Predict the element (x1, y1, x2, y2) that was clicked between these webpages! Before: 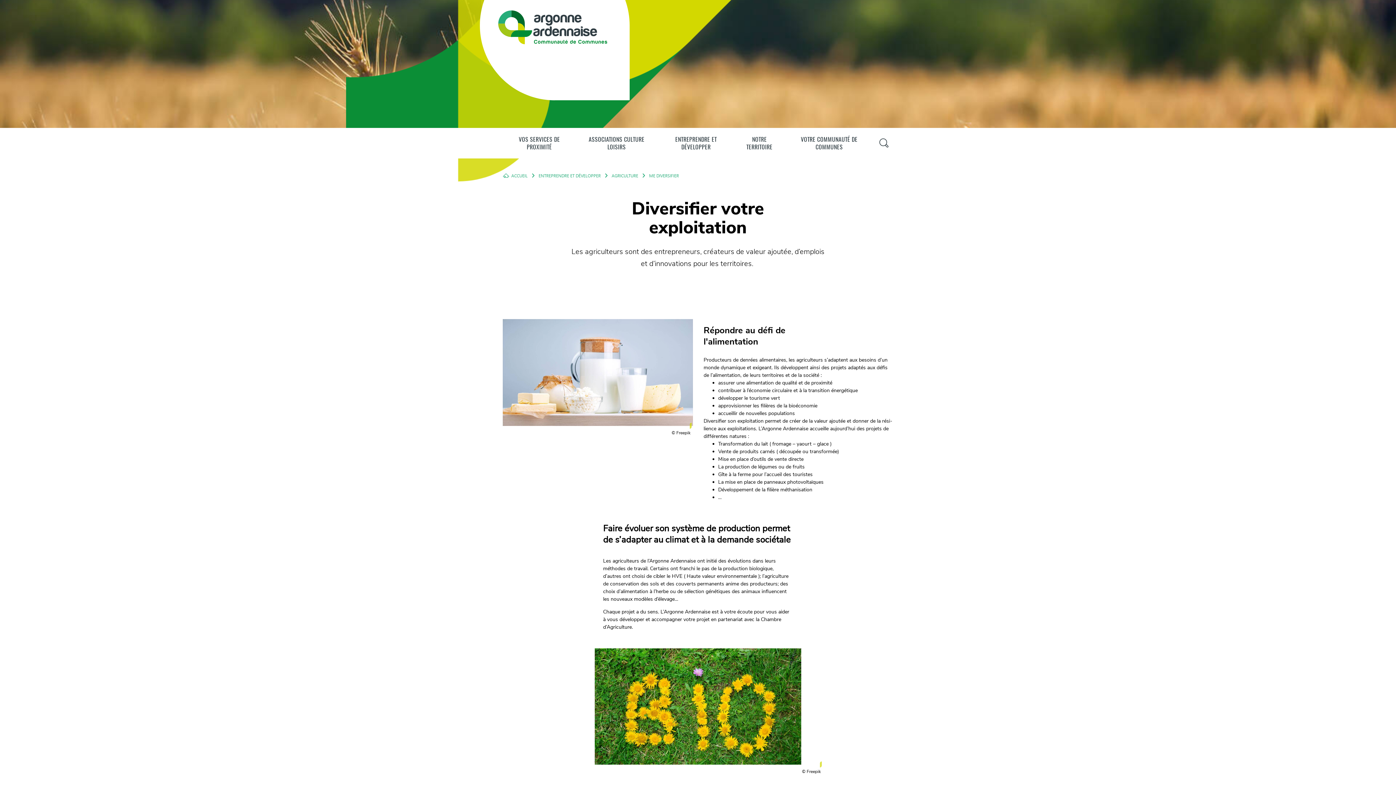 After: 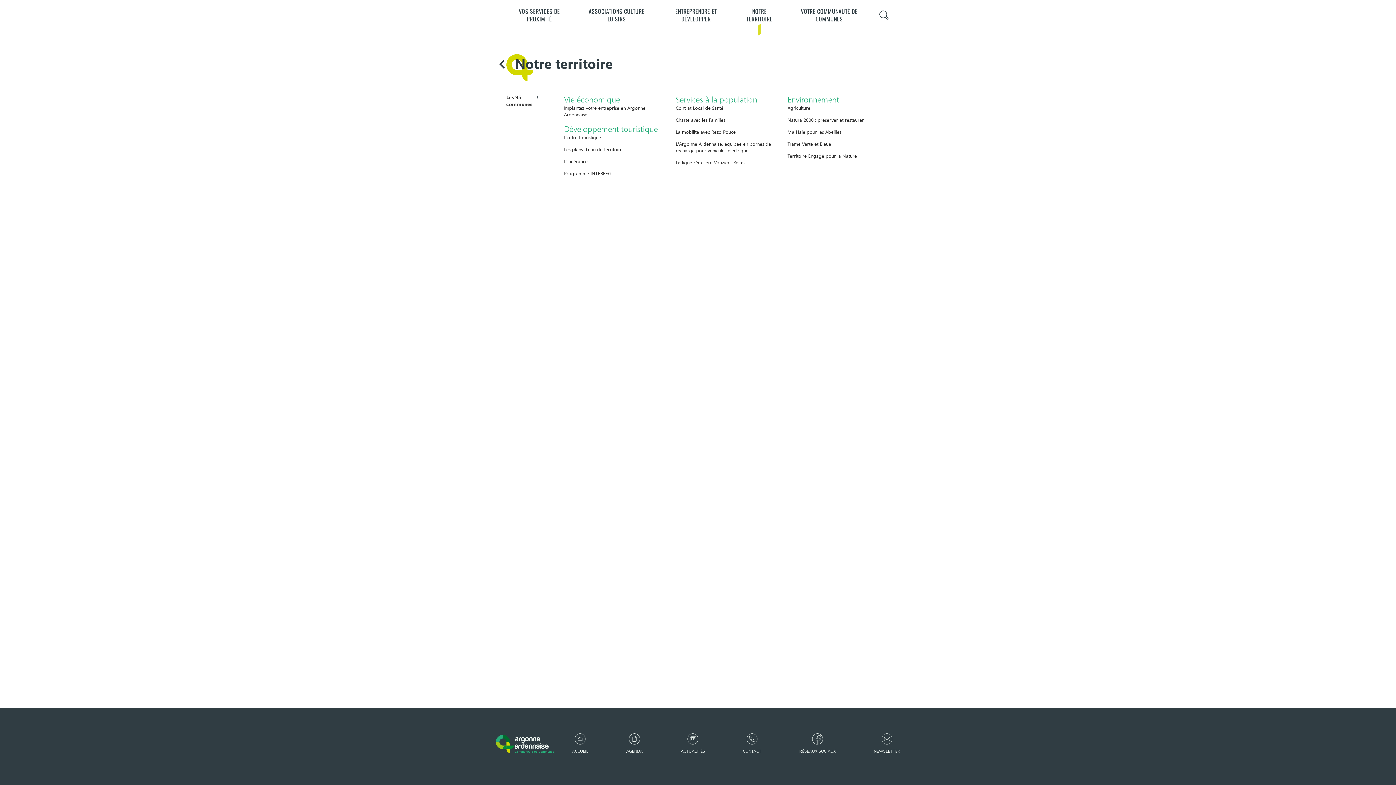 Action: bbox: (735, 128, 784, 158) label: NOTRE TERRITOIRE